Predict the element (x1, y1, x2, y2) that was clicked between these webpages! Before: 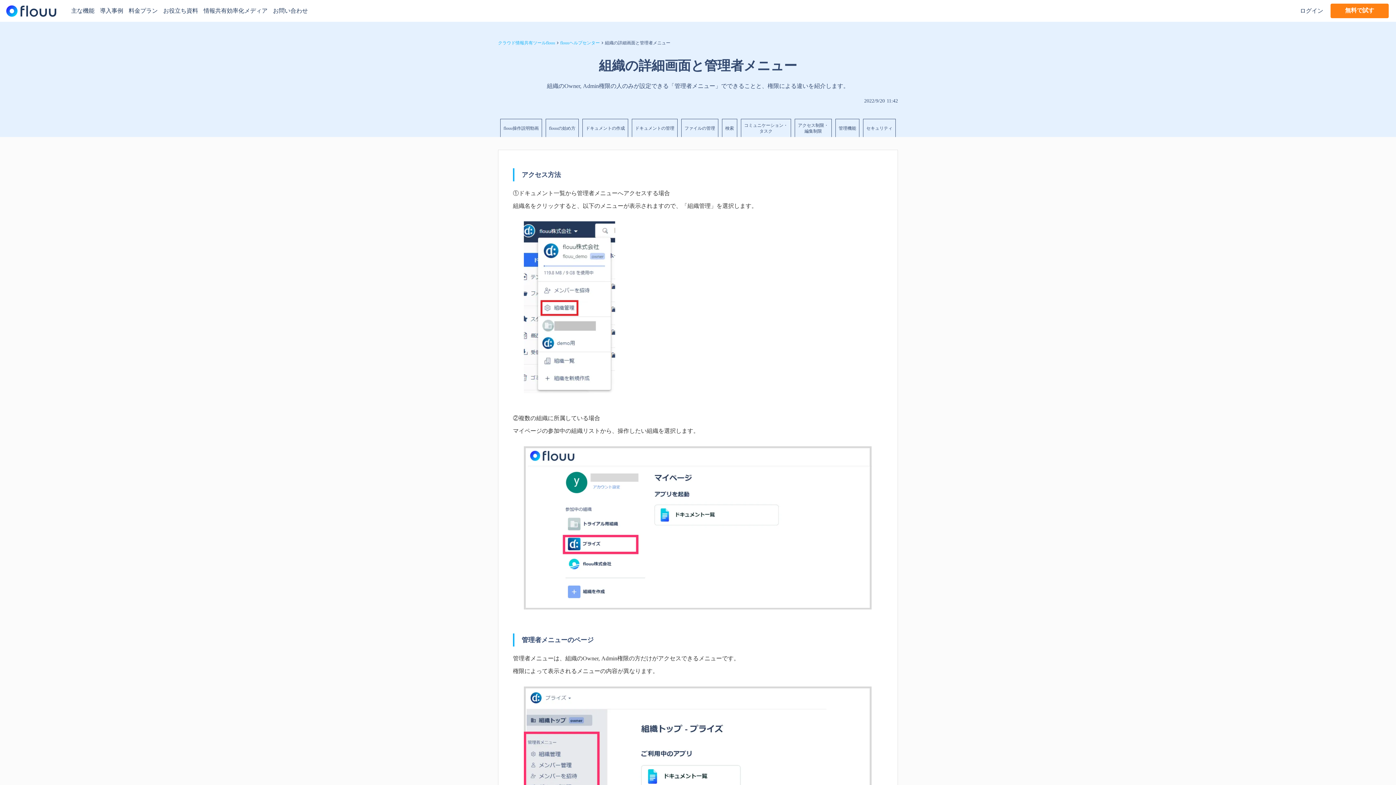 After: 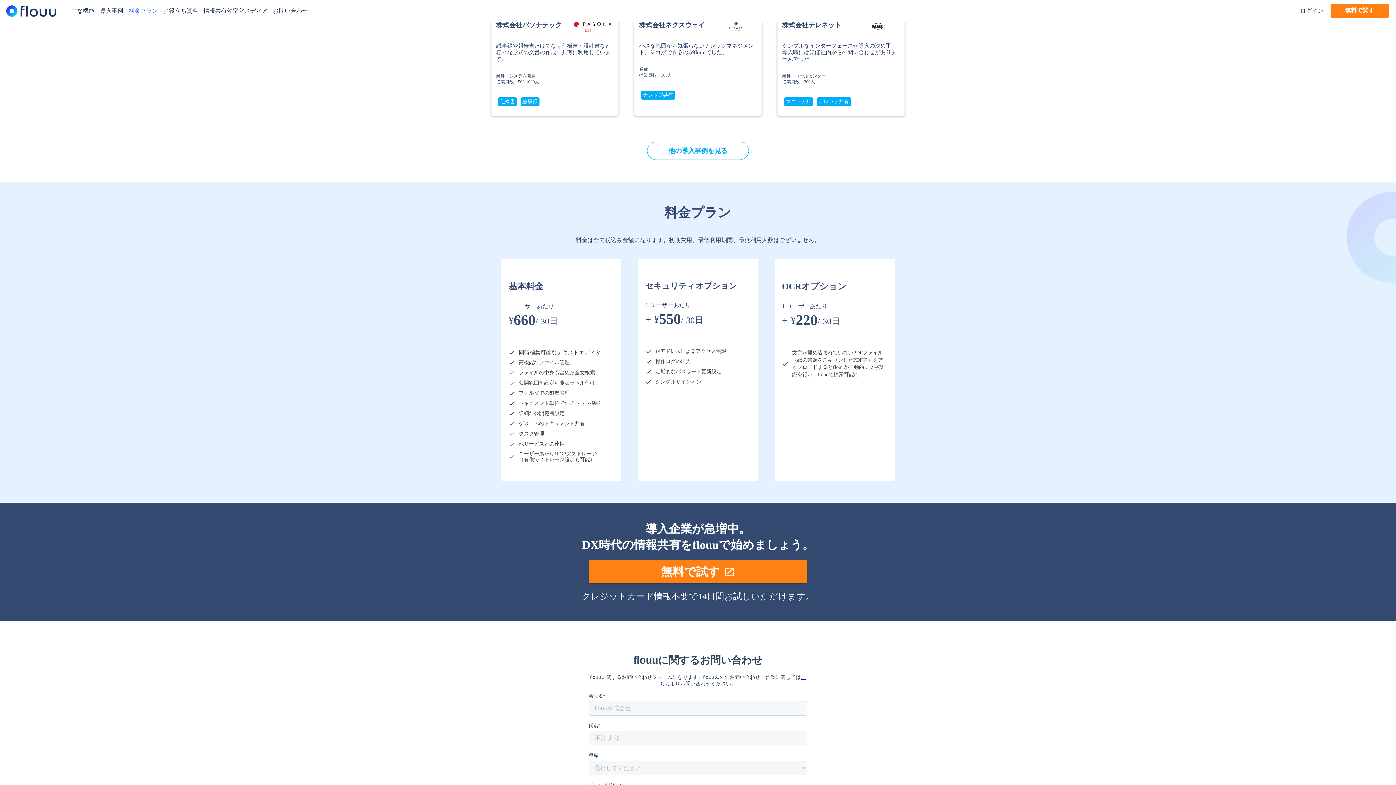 Action: bbox: (128, 6, 163, 14) label: 料金プラン